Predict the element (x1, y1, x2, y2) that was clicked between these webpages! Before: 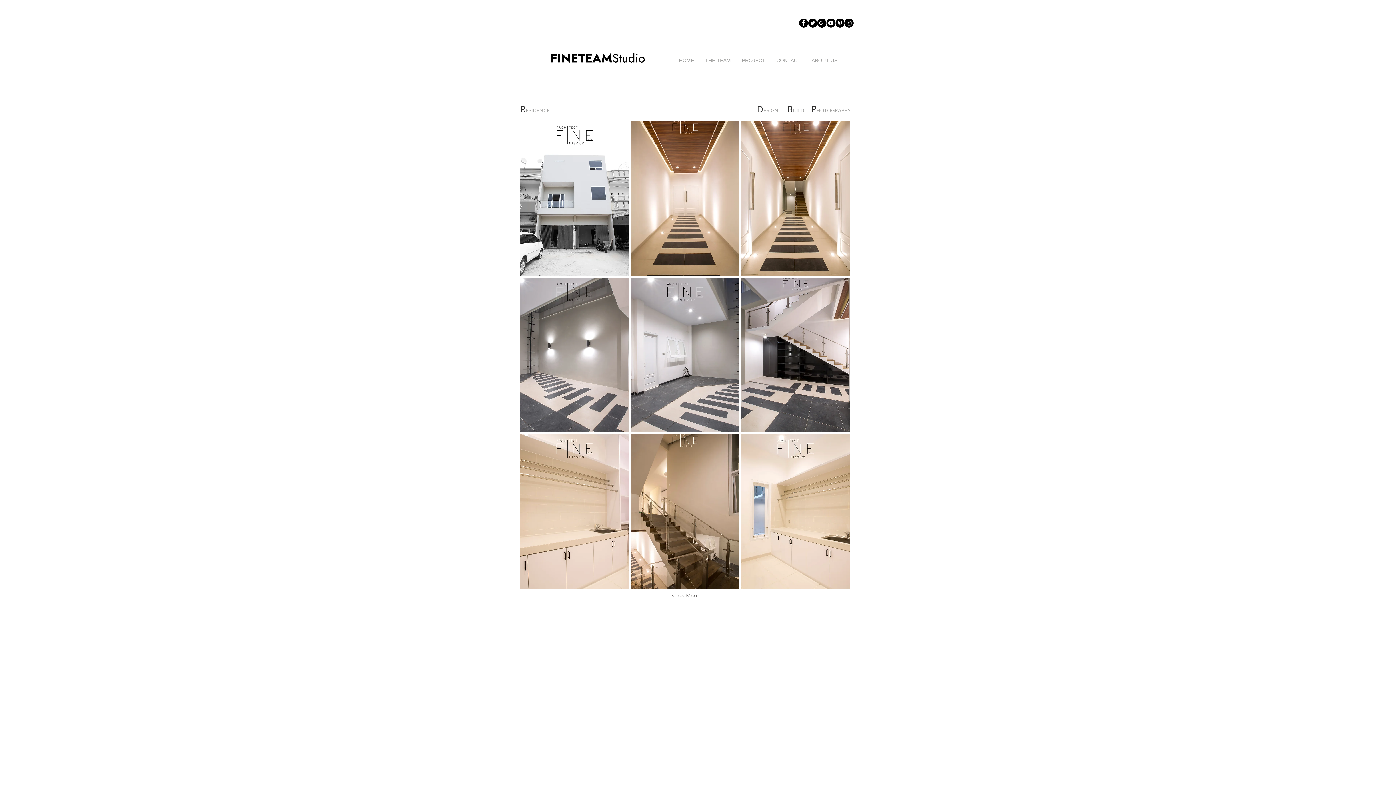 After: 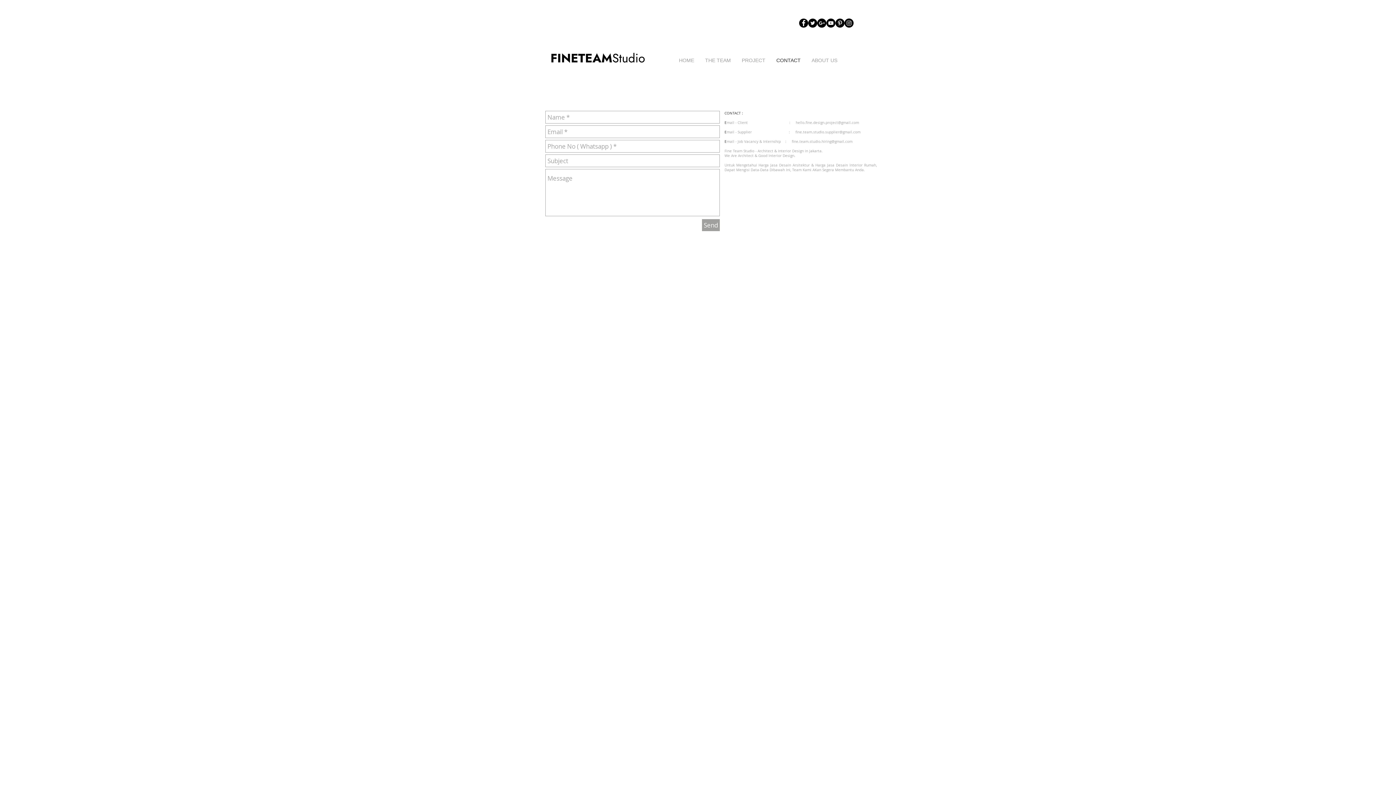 Action: bbox: (771, 54, 806, 66) label: CONTACT